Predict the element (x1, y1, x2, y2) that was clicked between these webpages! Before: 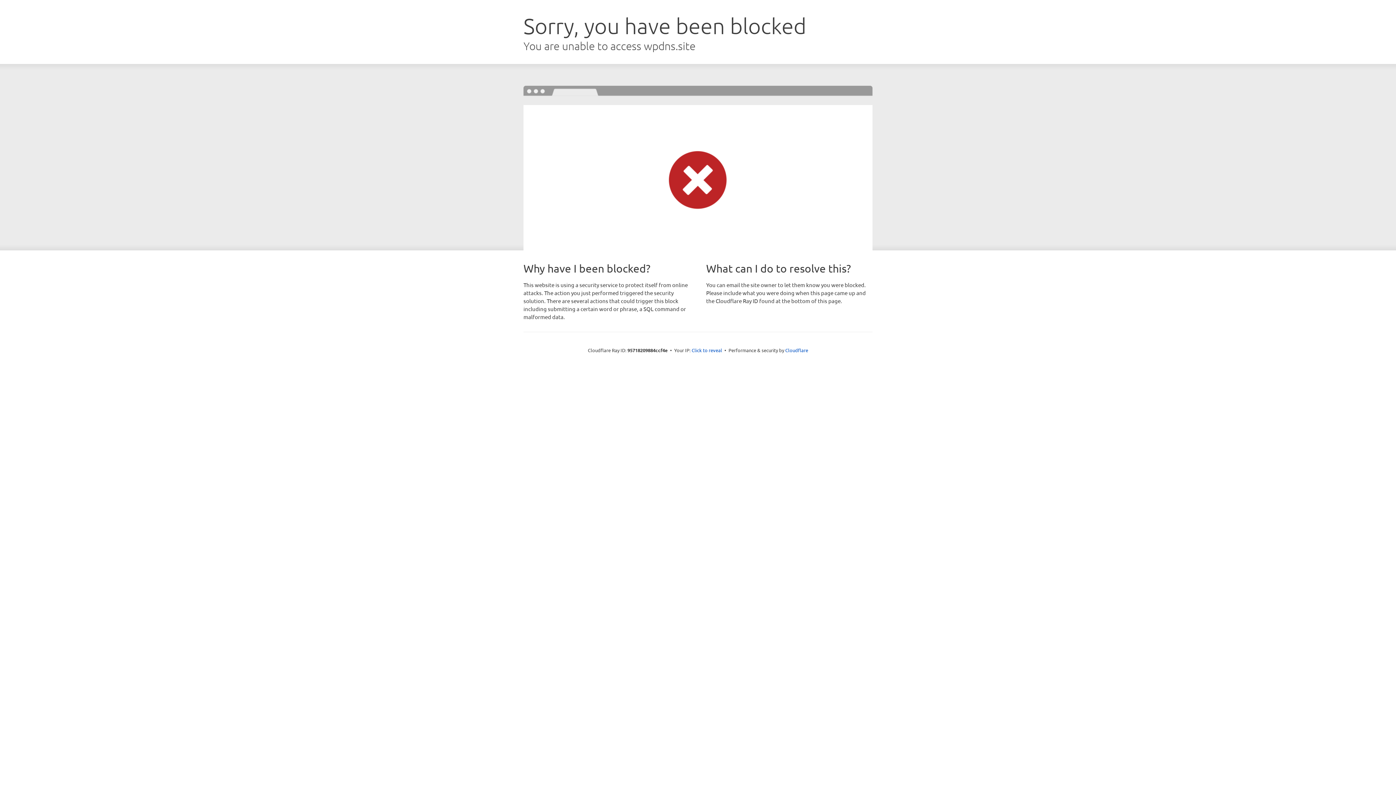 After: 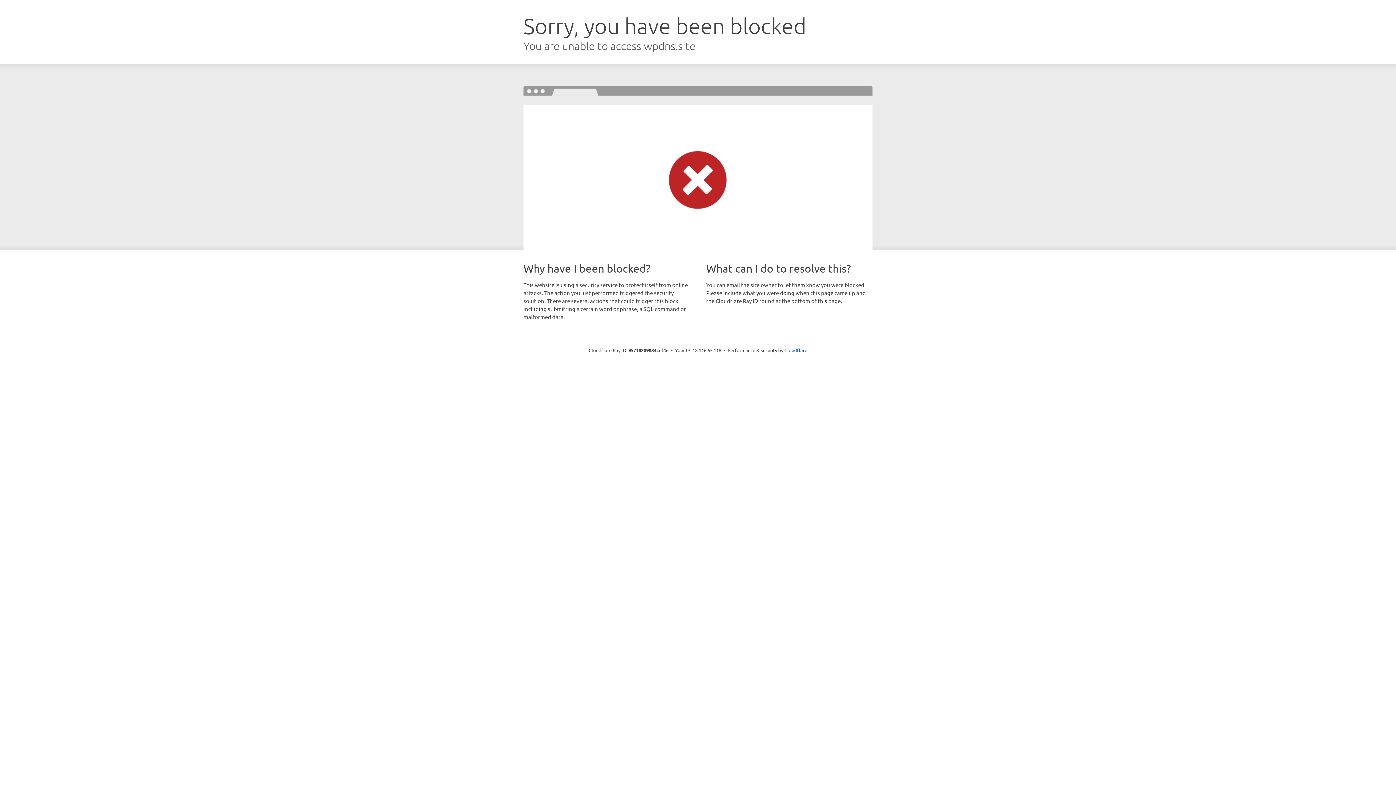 Action: bbox: (691, 346, 722, 353) label: Click to reveal